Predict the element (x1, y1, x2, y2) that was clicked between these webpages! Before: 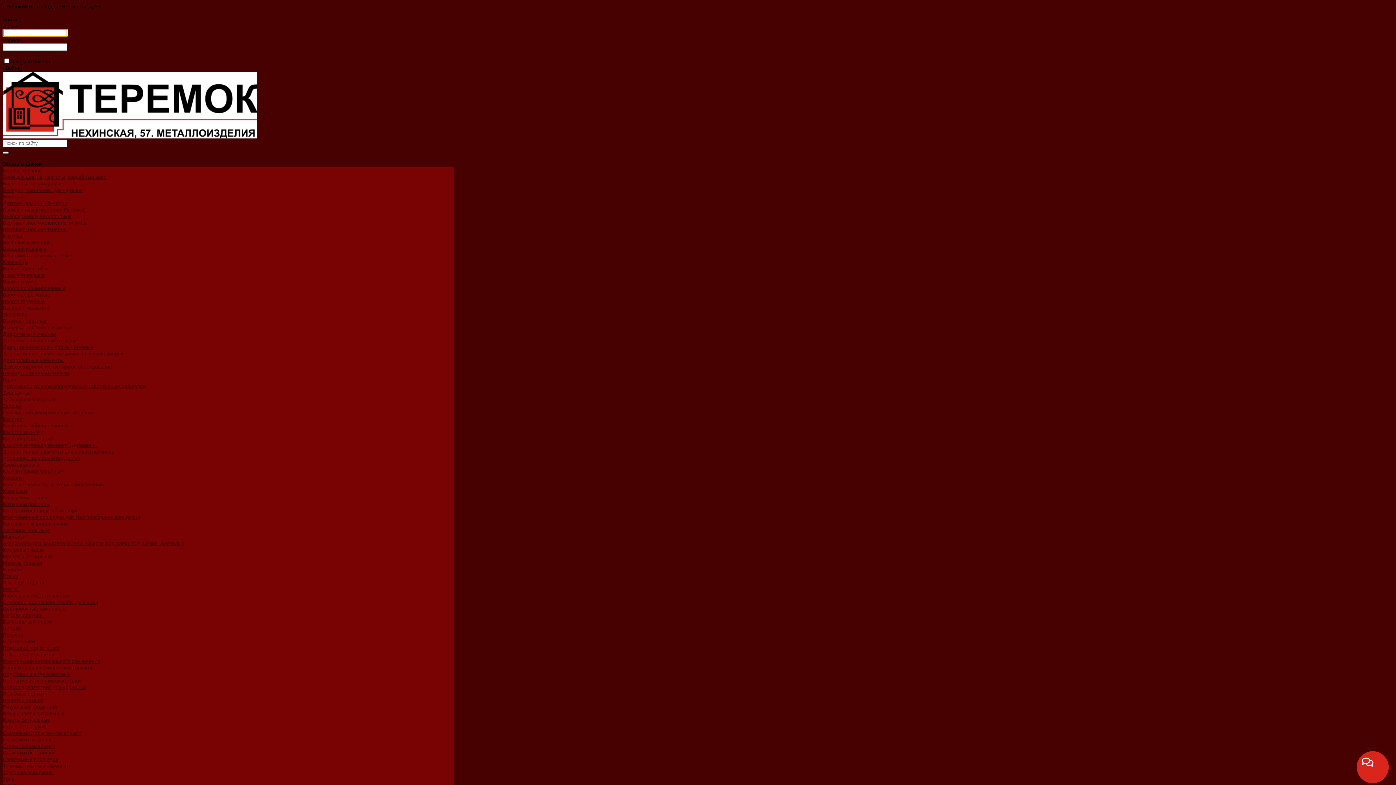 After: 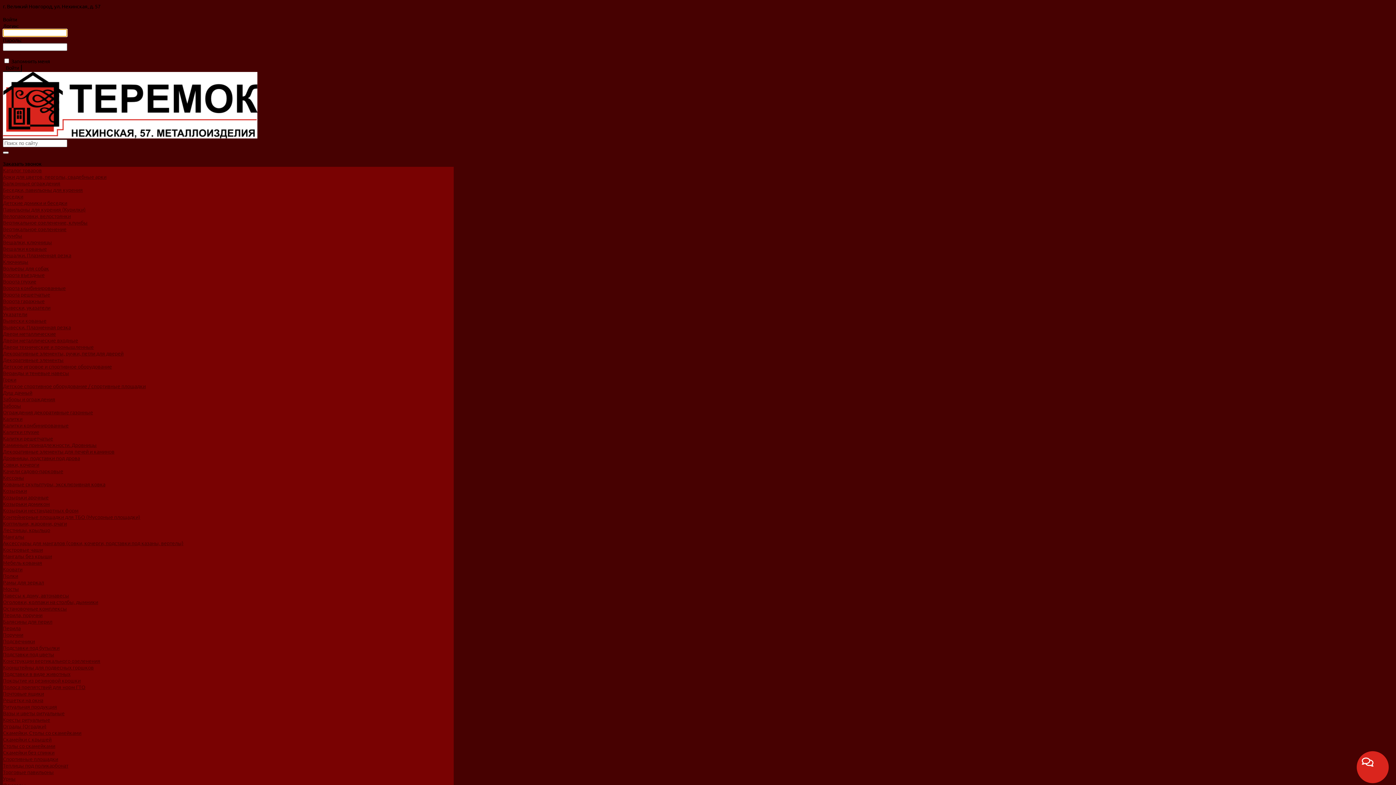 Action: label: Вешалки. Плазменная резка bbox: (2, 252, 71, 258)